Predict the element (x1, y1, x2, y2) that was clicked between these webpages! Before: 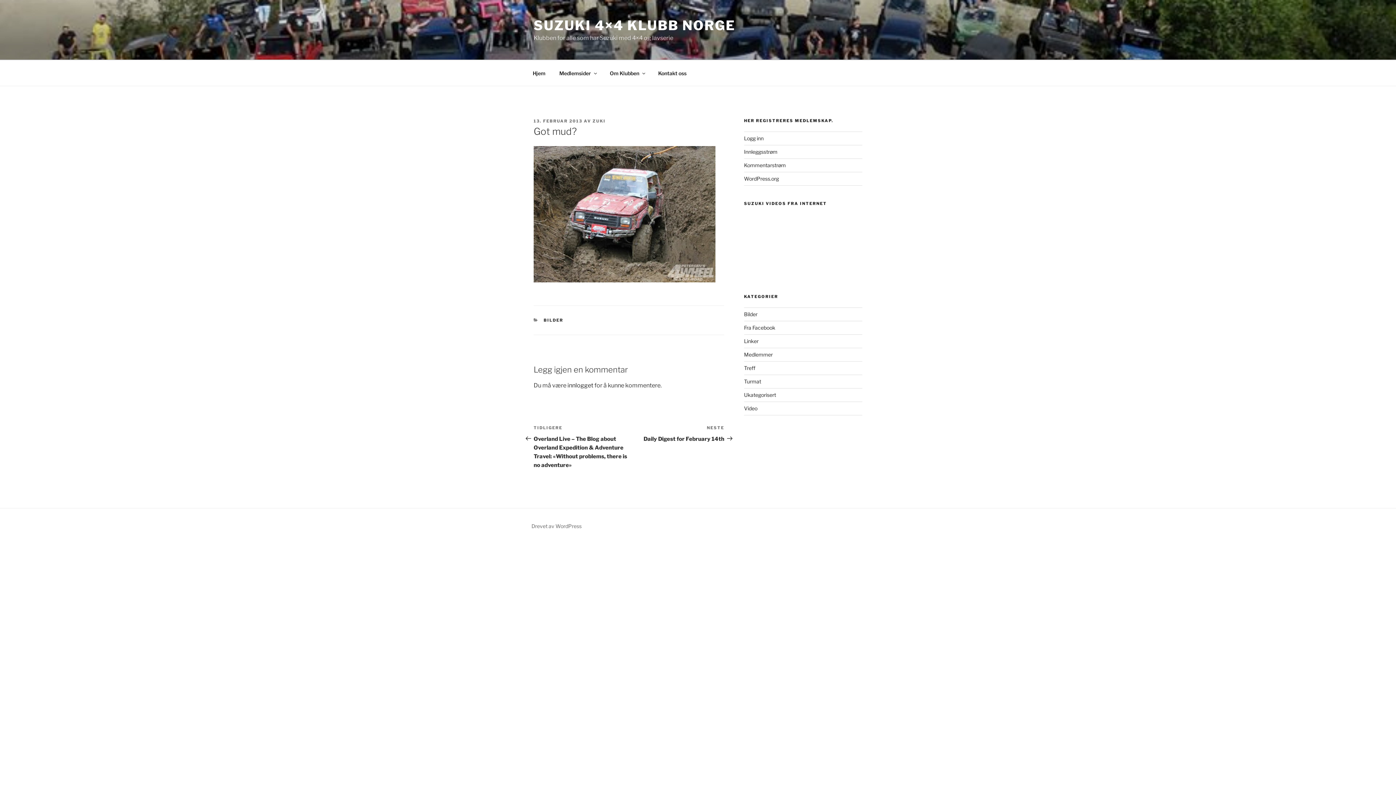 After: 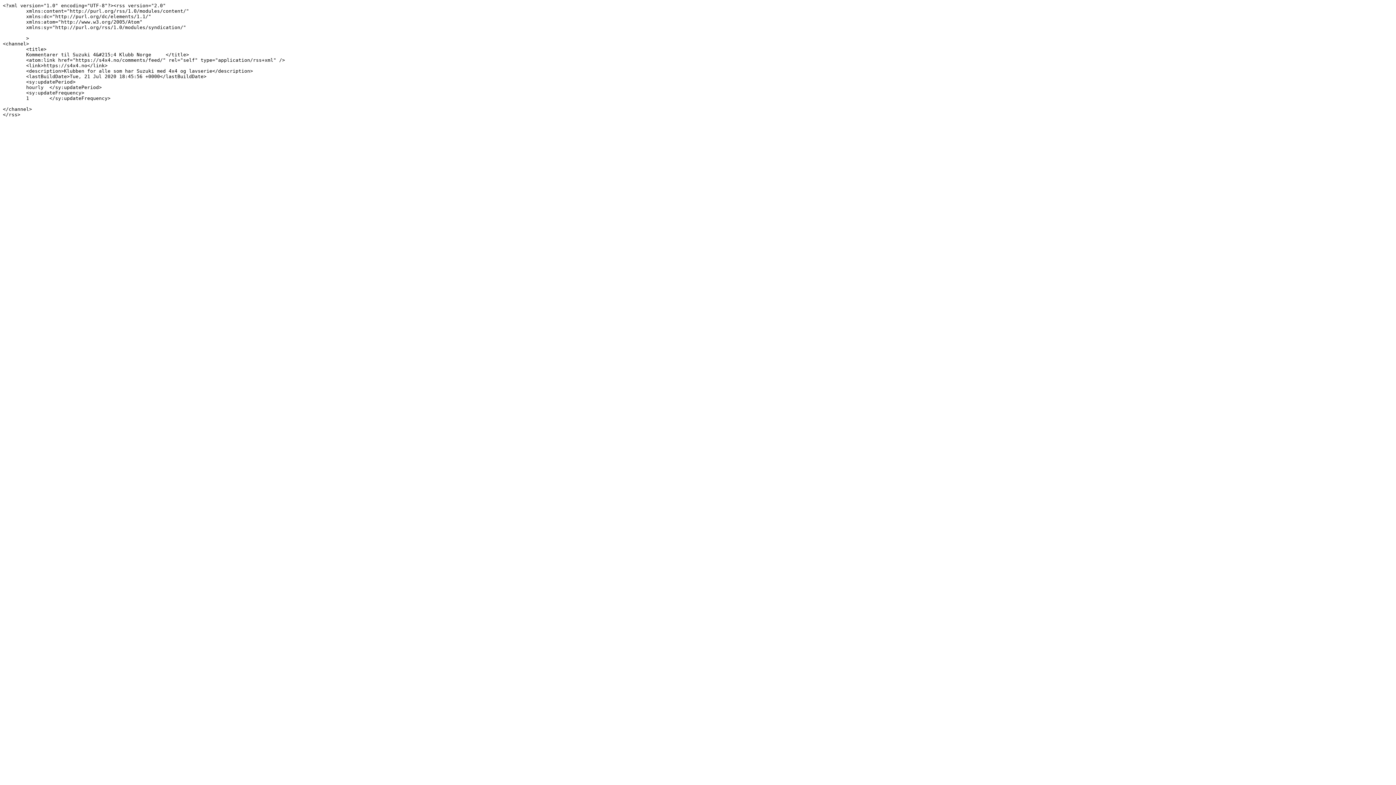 Action: label: Kommentarstrøm bbox: (744, 162, 786, 168)